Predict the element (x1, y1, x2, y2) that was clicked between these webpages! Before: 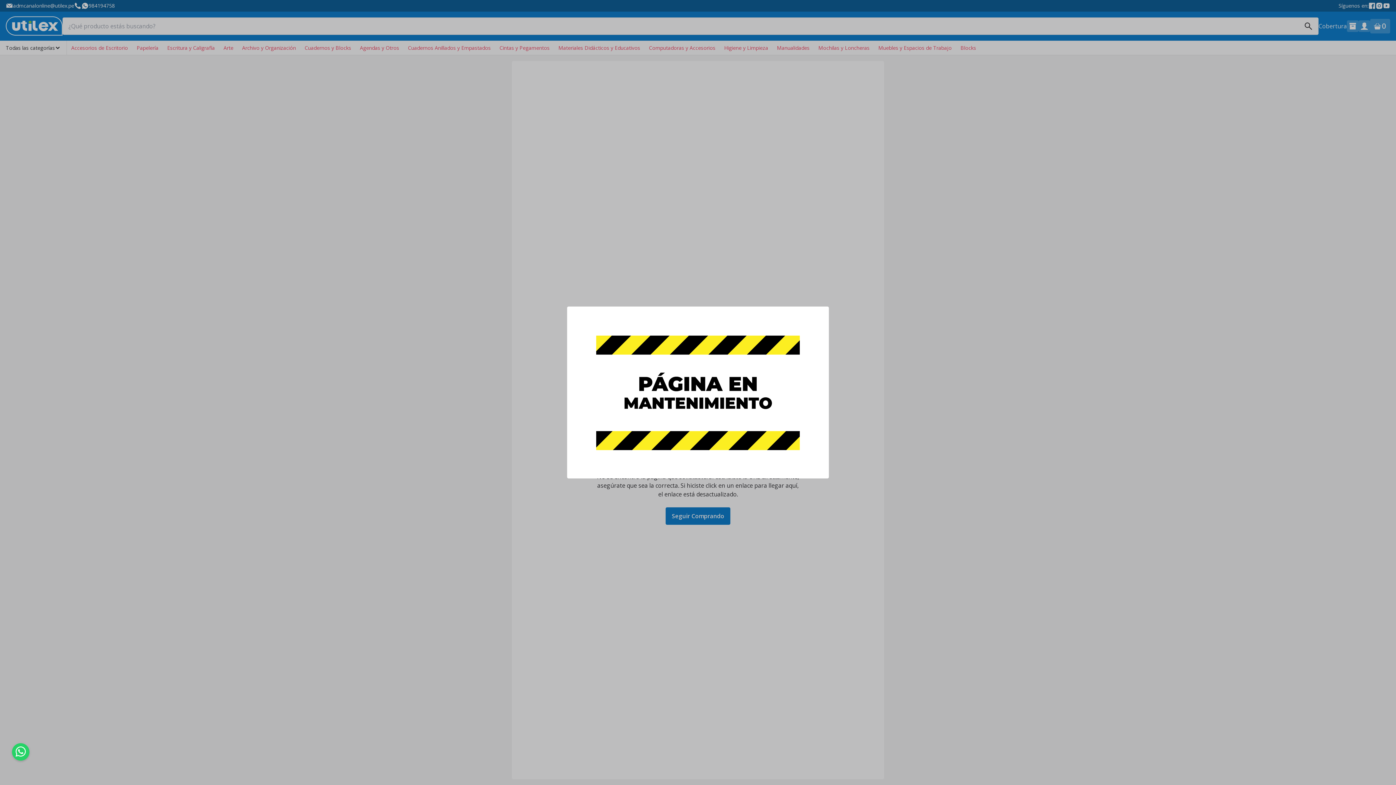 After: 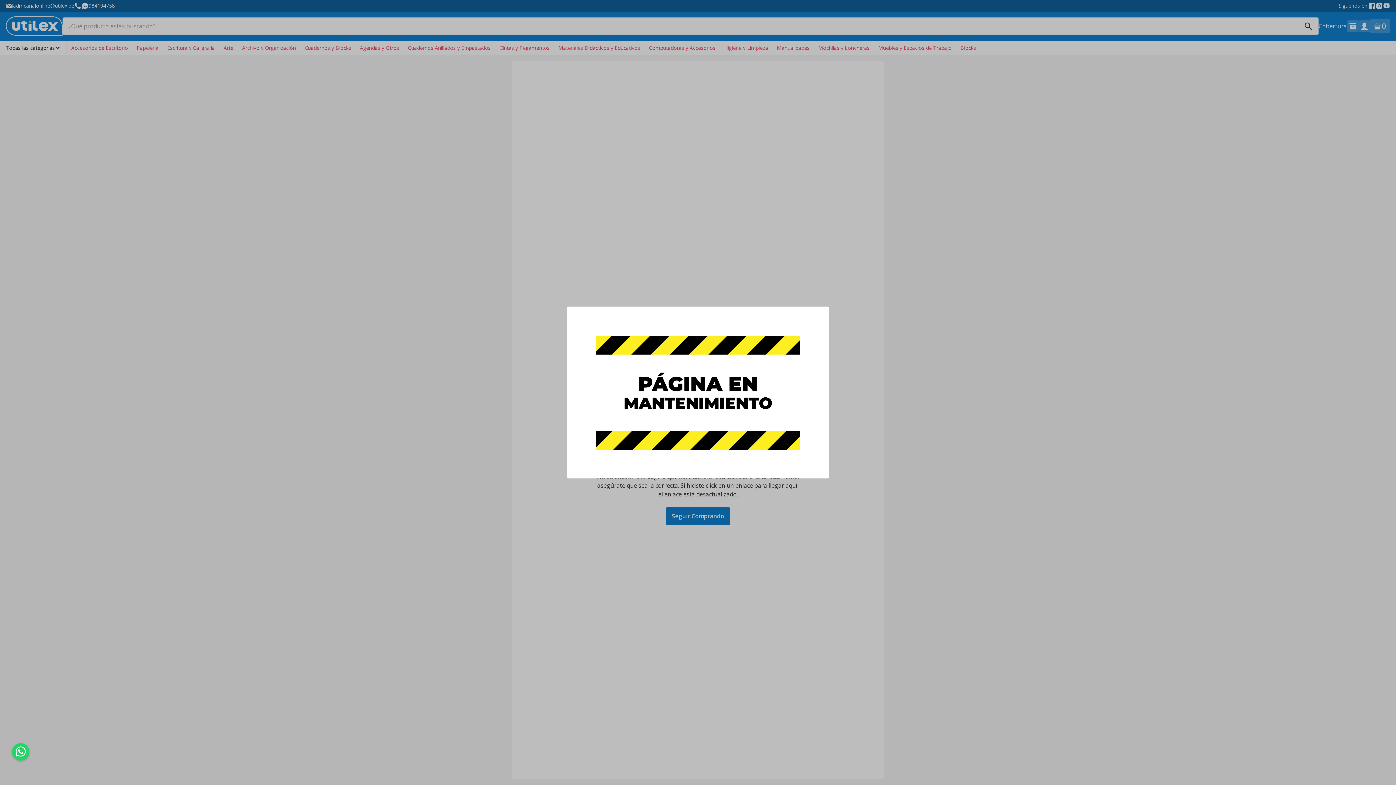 Action: bbox: (15, 746, 25, 758)